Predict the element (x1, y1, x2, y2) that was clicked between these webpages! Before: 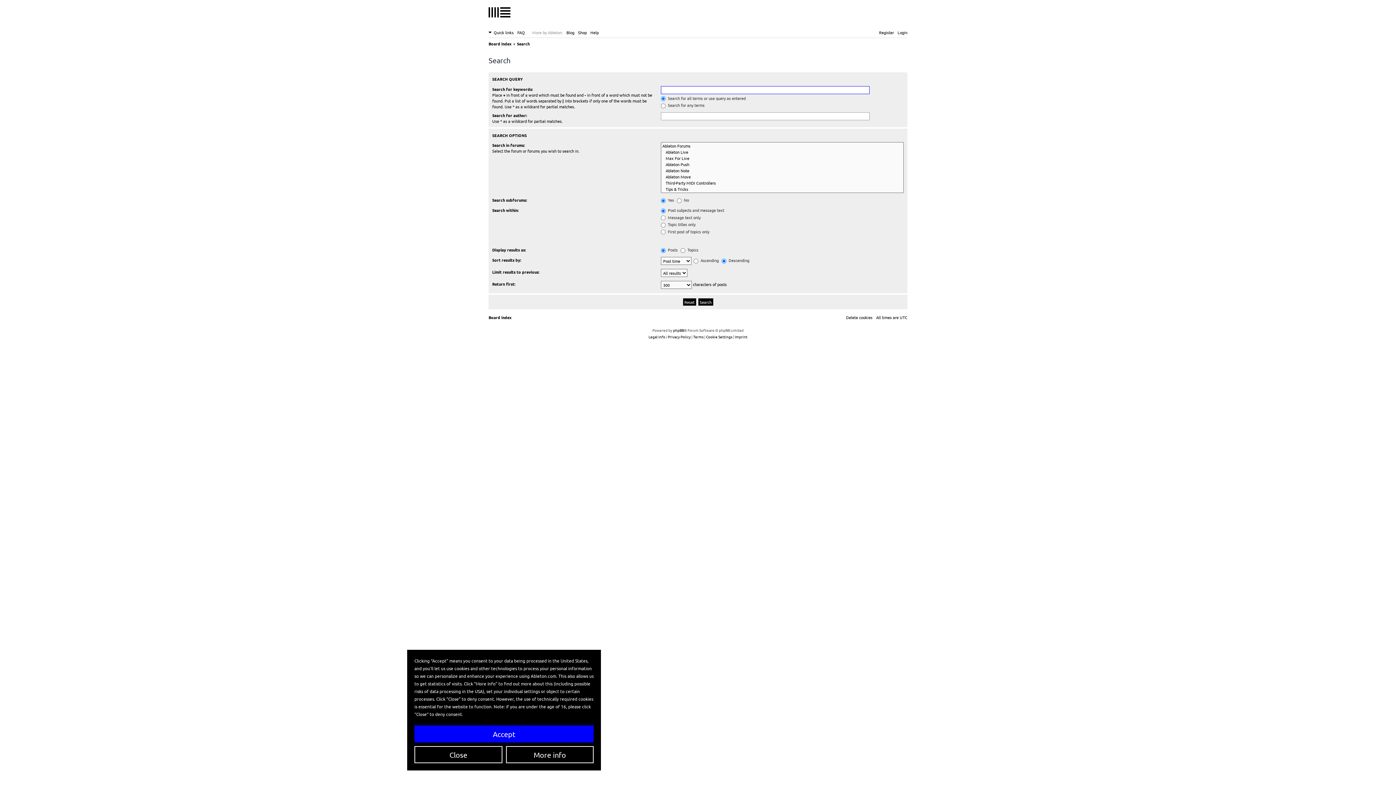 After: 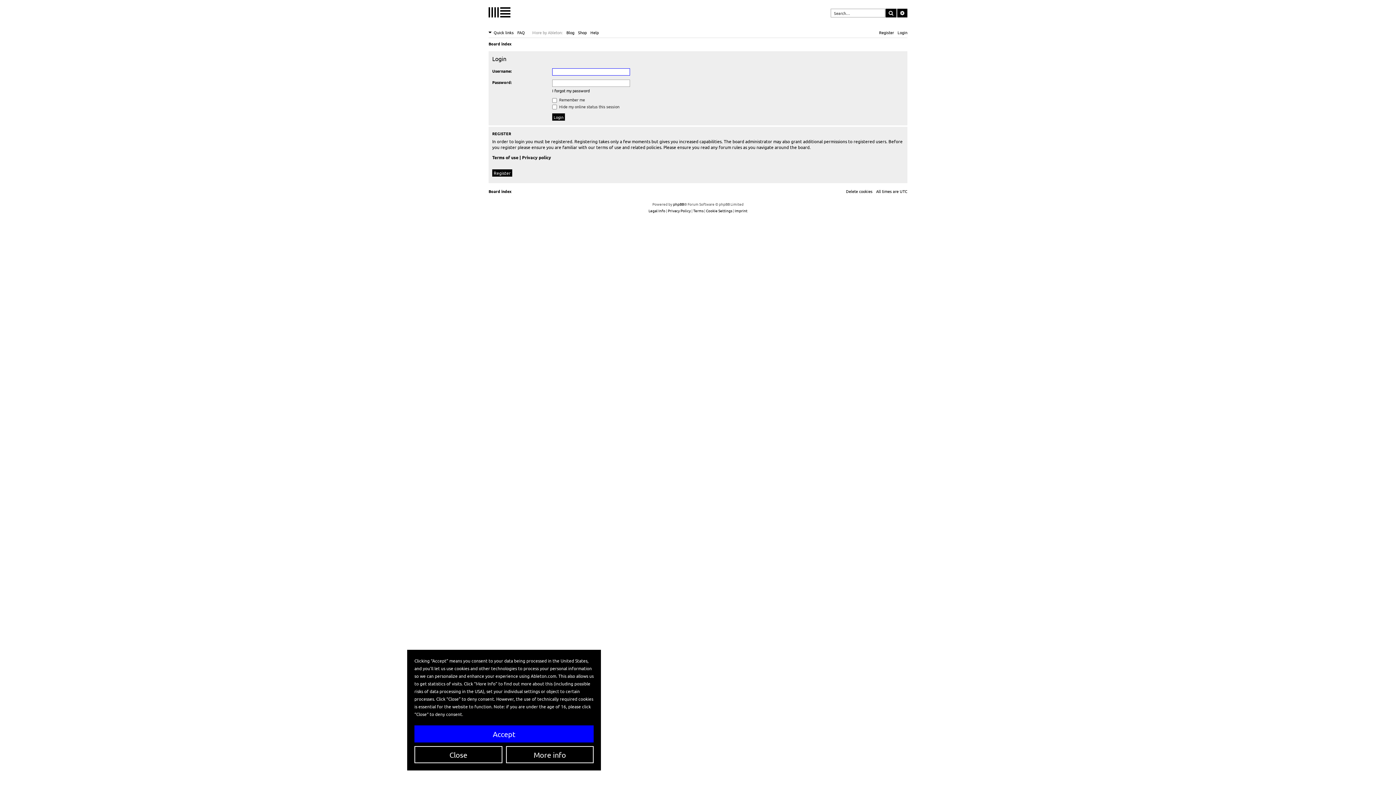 Action: label: Login bbox: (897, 28, 907, 36)